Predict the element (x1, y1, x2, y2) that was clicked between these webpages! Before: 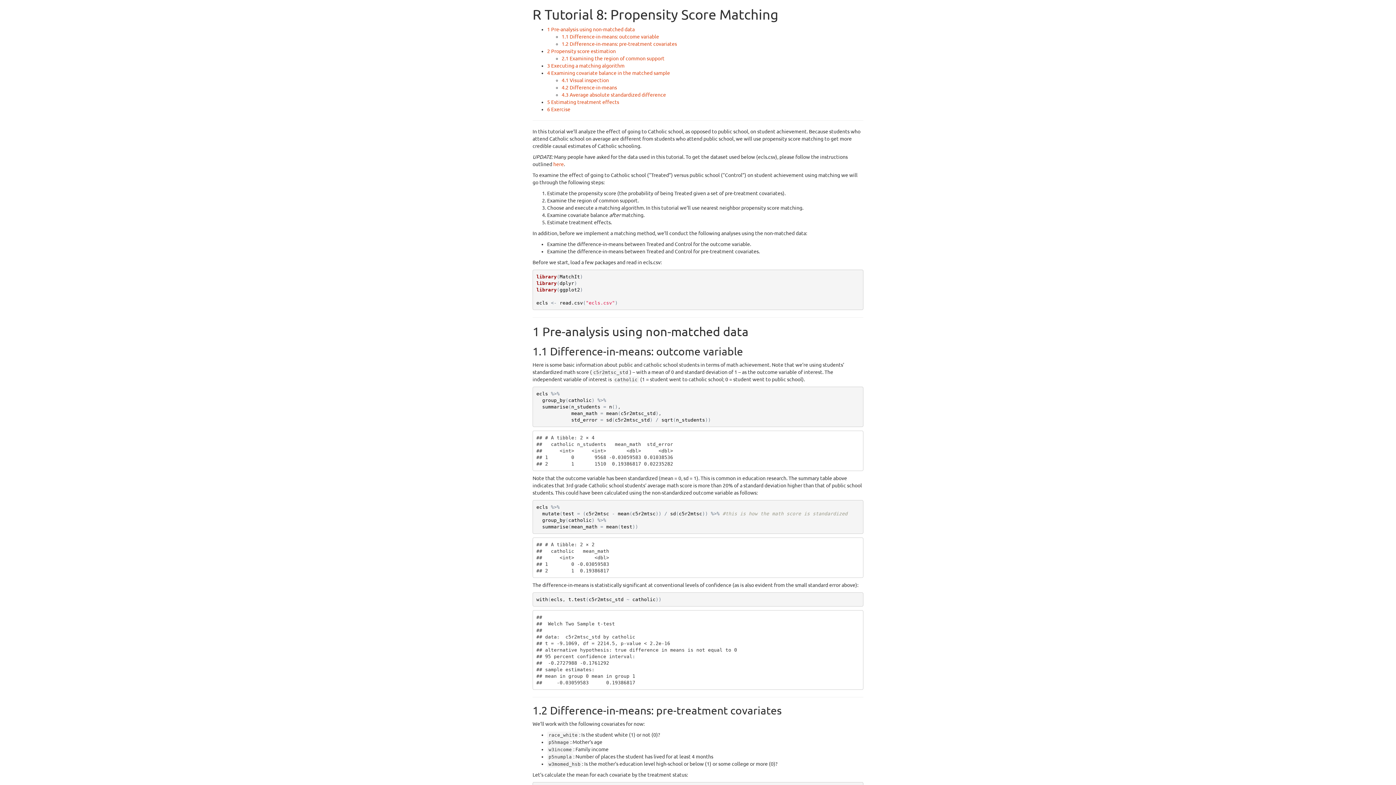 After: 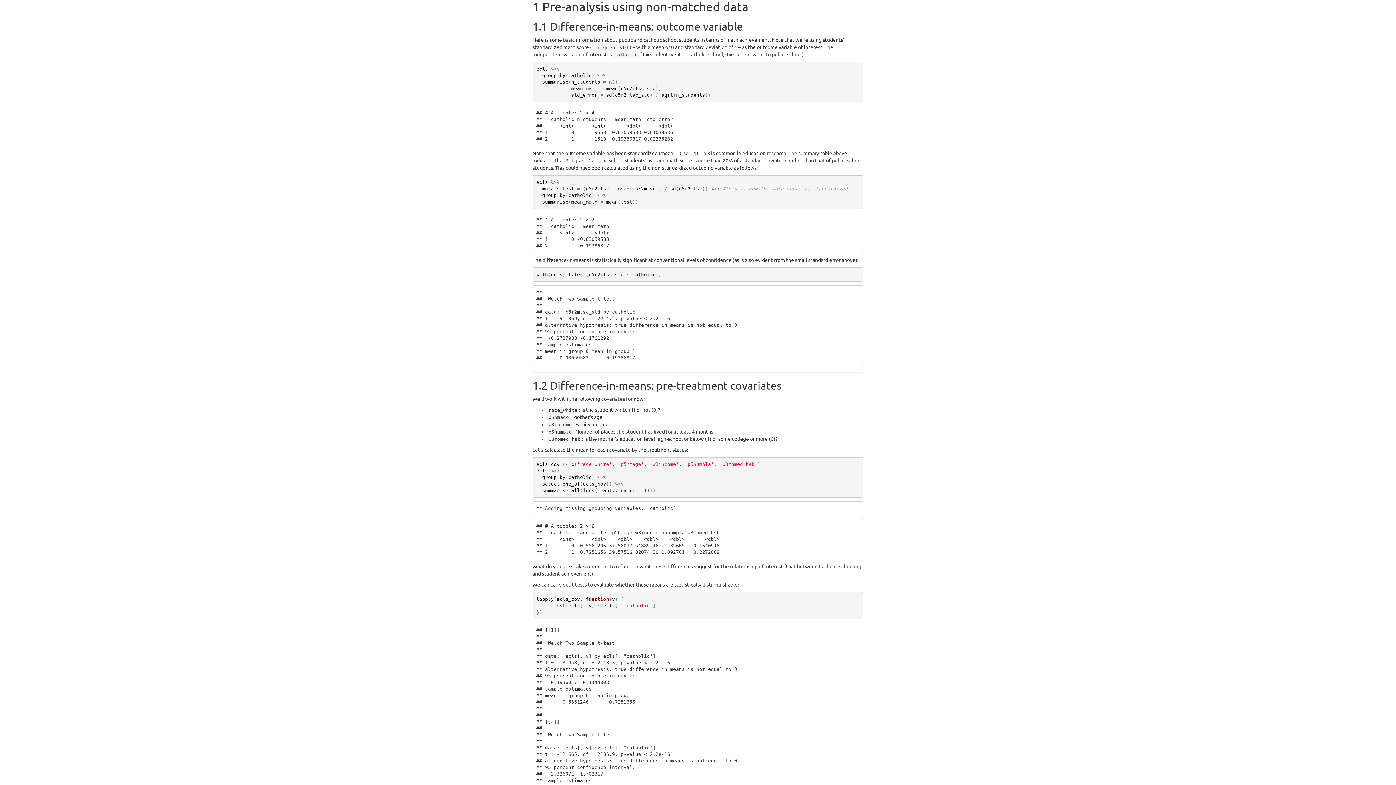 Action: label: 1 Pre-analysis using non-matched data bbox: (547, 26, 634, 32)